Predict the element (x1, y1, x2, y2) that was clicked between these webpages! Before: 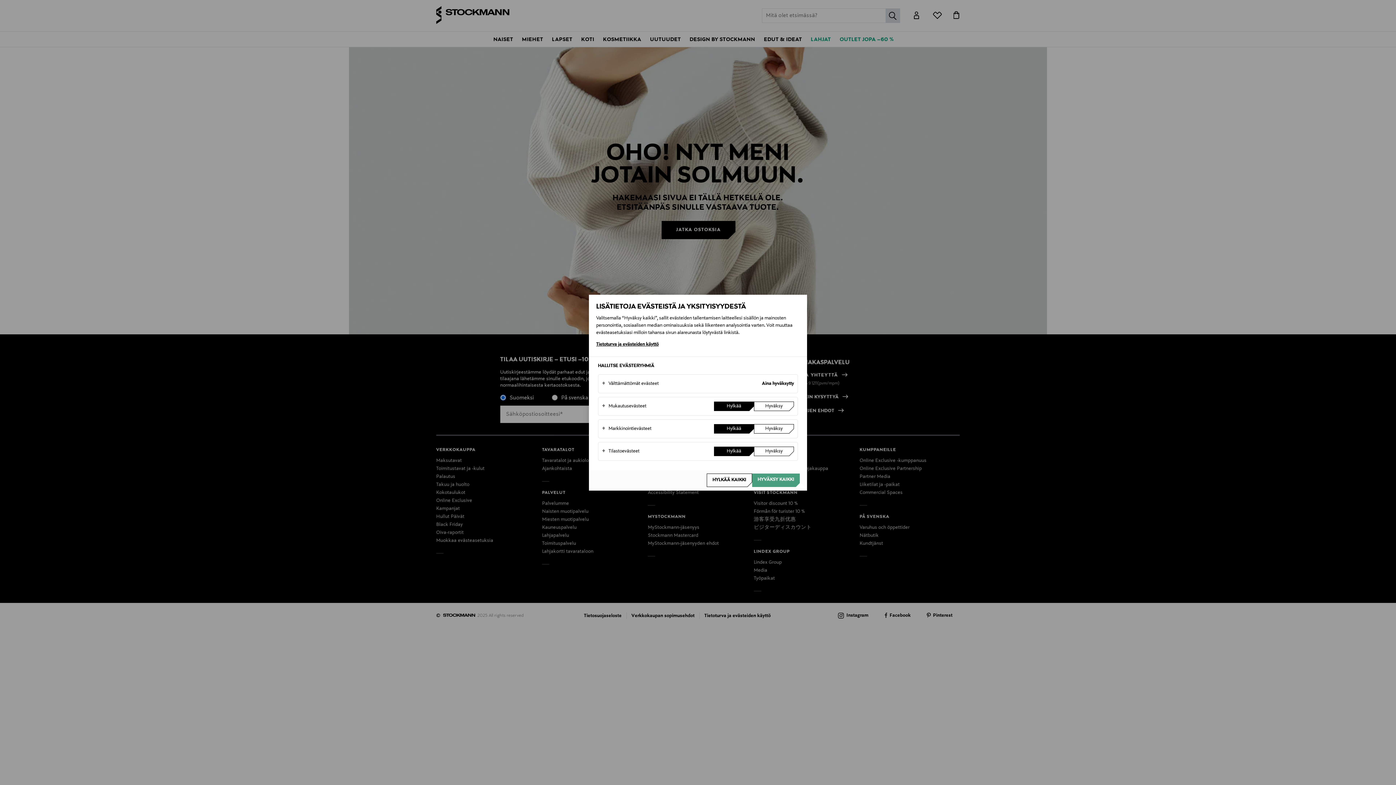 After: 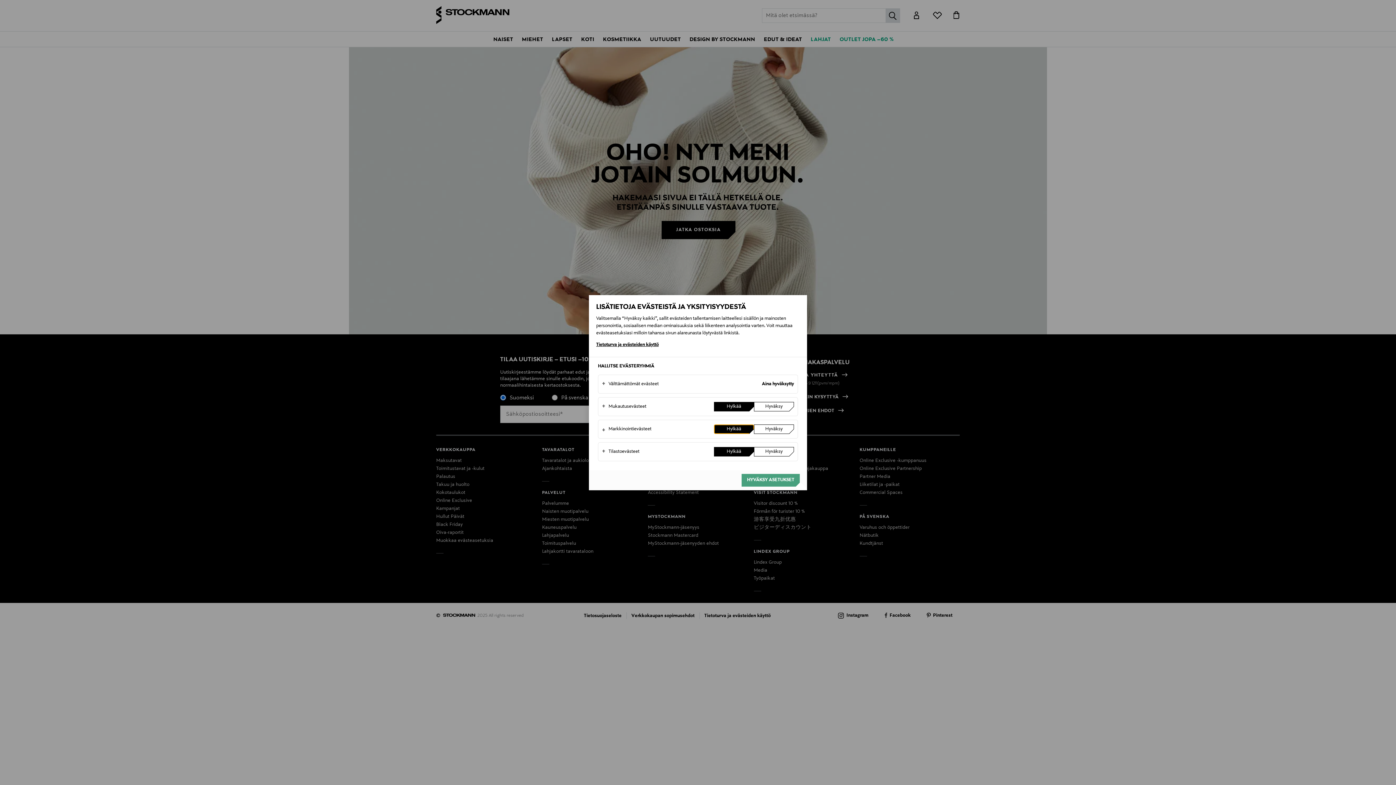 Action: bbox: (714, 424, 754, 433) label: Hylkää